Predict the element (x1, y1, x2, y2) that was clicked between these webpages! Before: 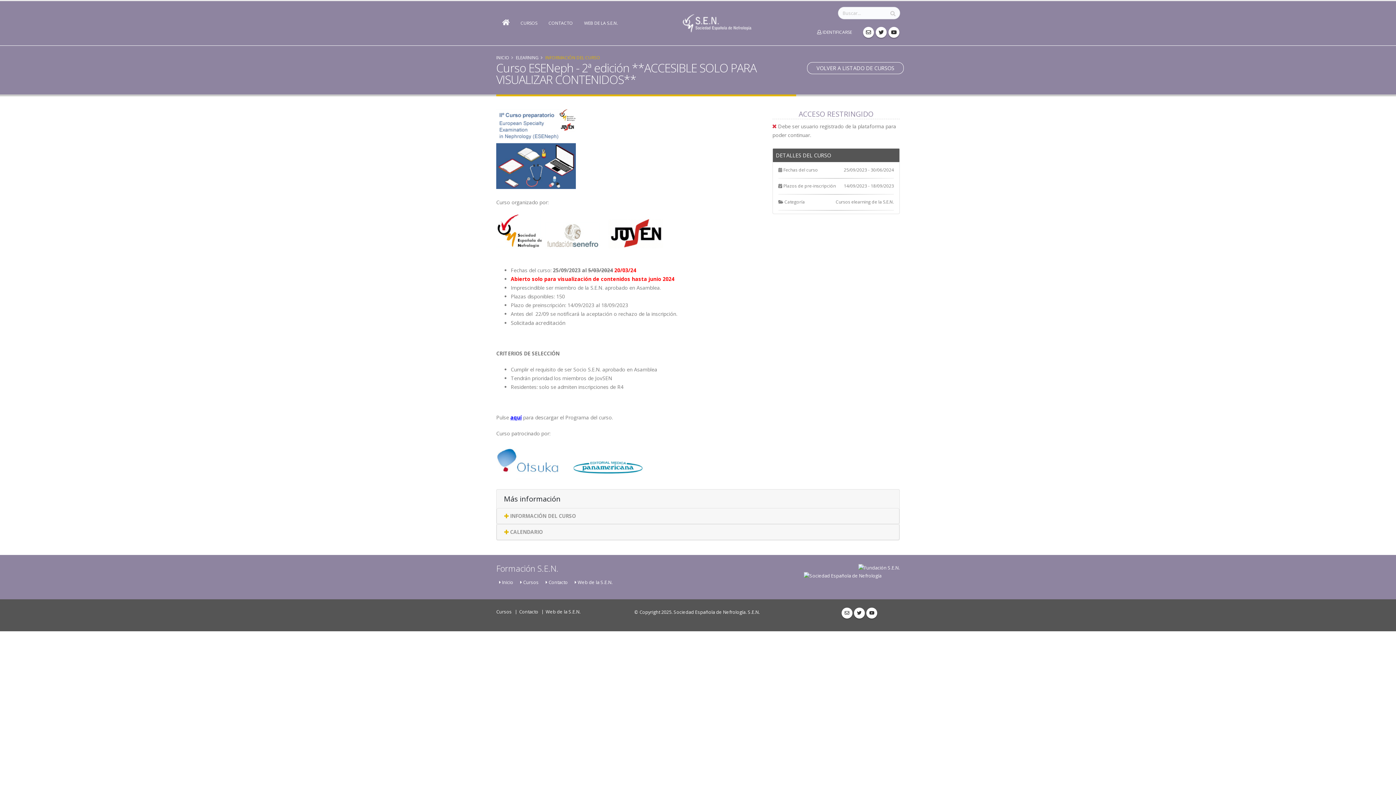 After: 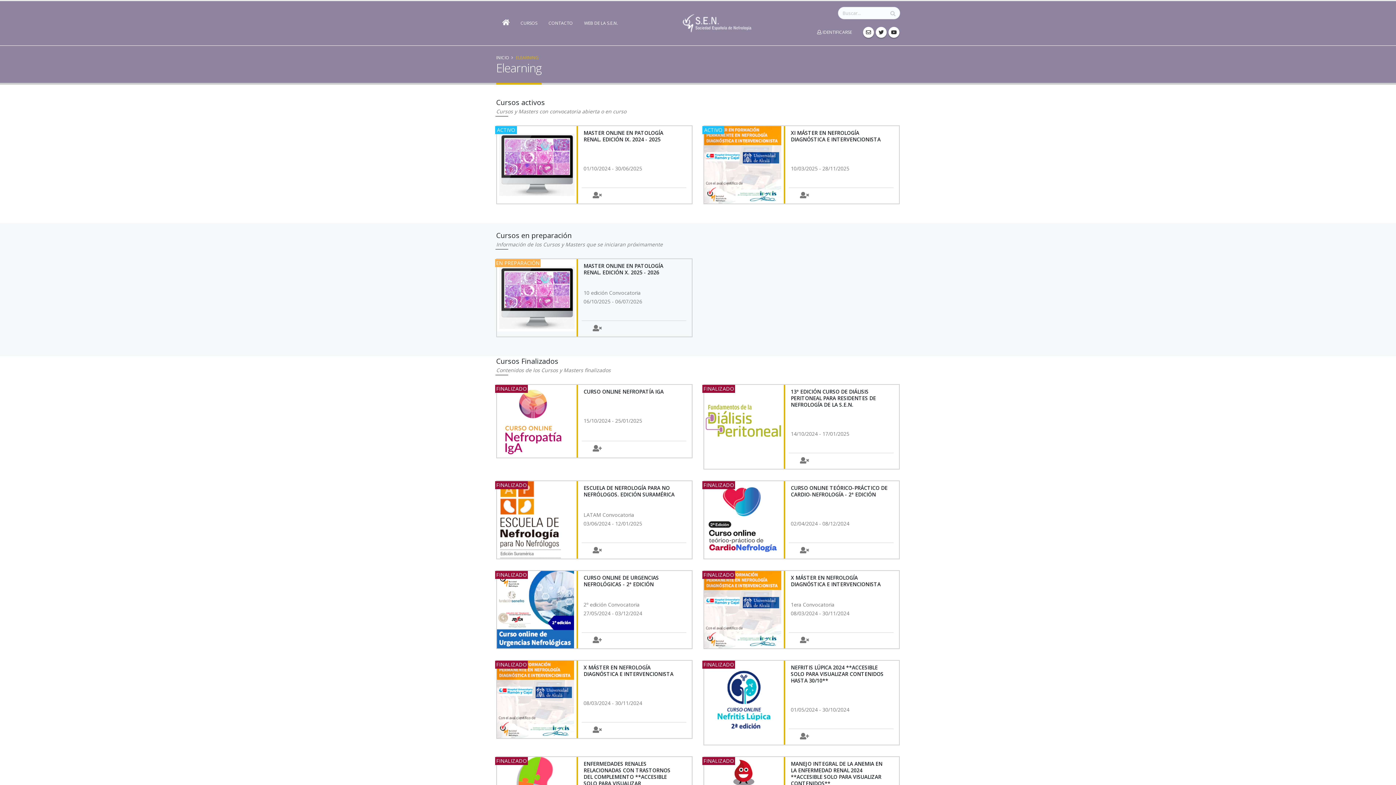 Action: bbox: (515, 16, 542, 30) label: CURSOS